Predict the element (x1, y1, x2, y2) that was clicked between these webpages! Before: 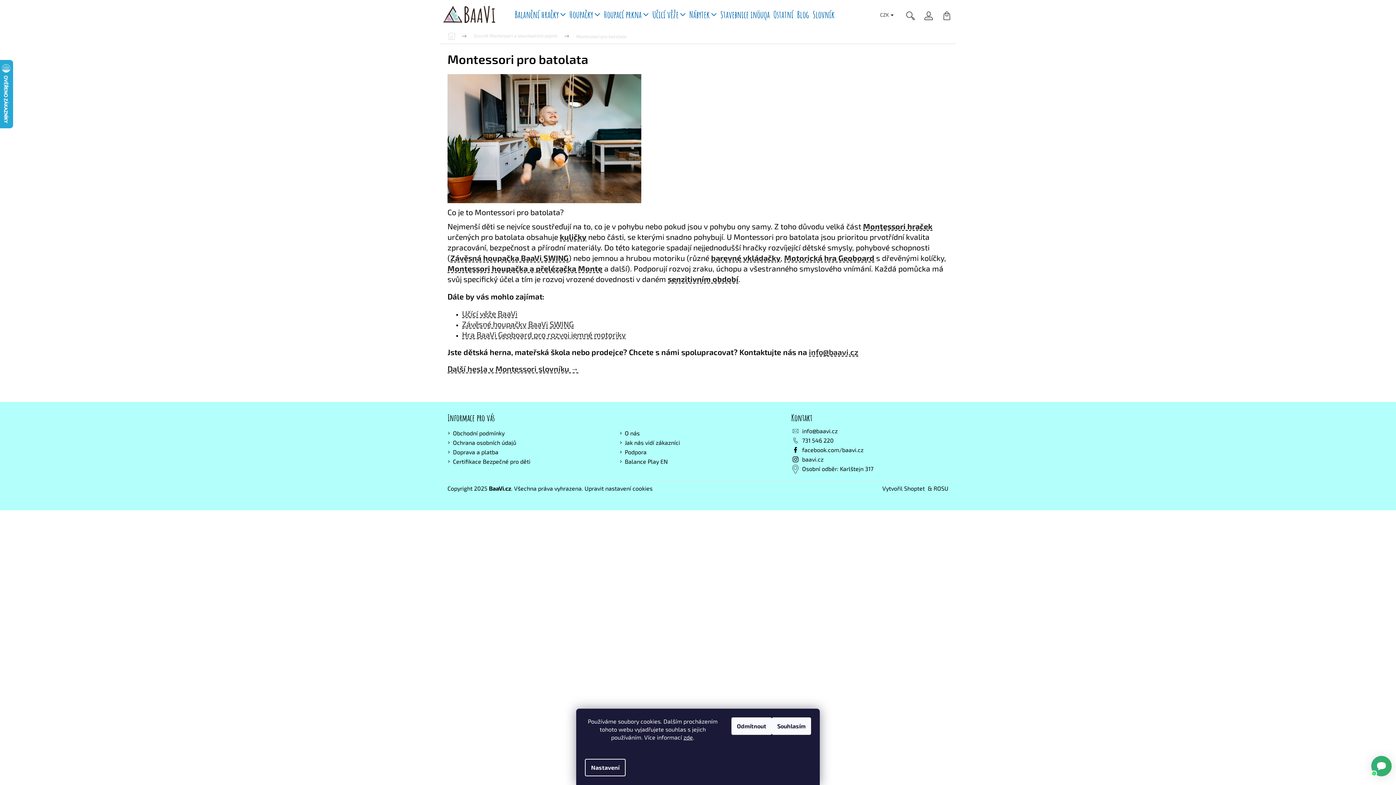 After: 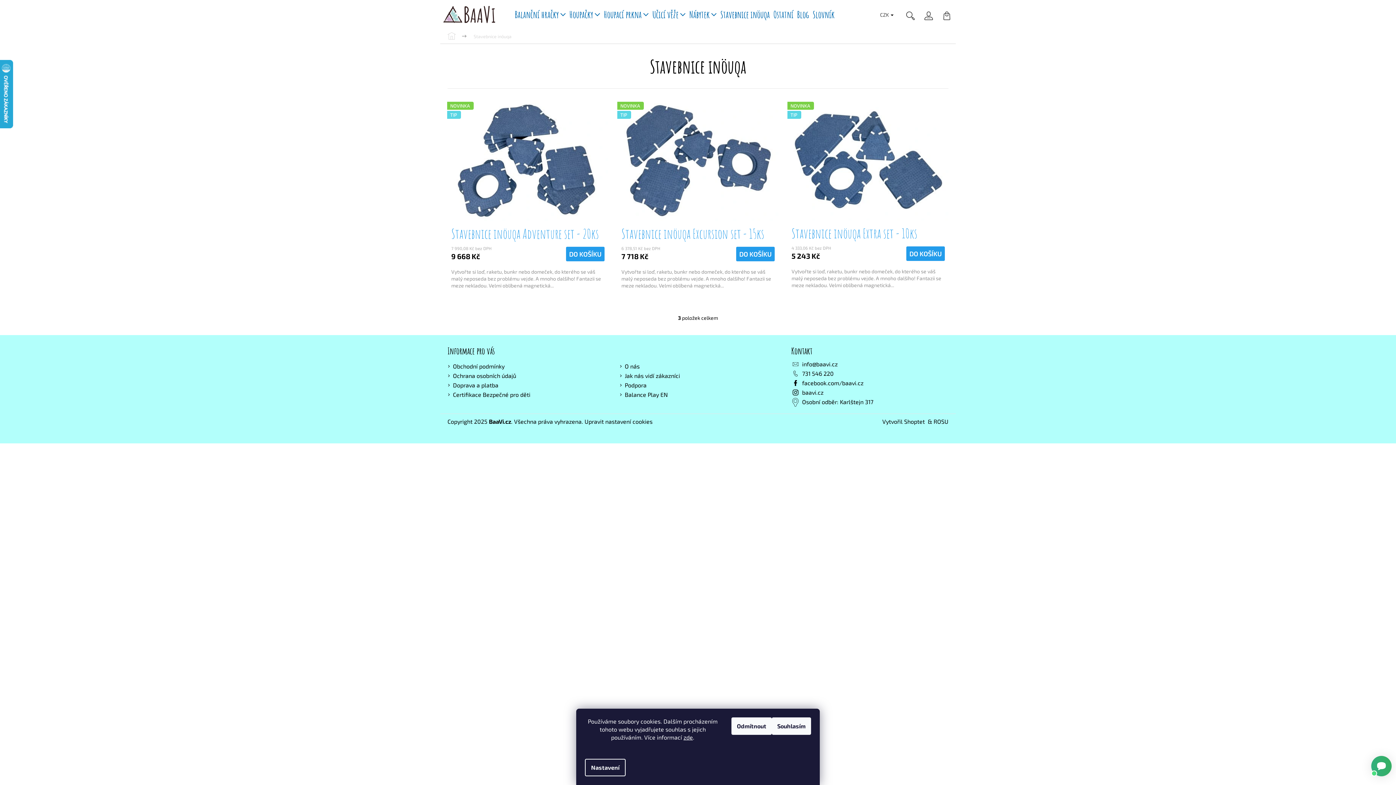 Action: label: Stavebnice inöuqa bbox: (718, 0, 771, 29)